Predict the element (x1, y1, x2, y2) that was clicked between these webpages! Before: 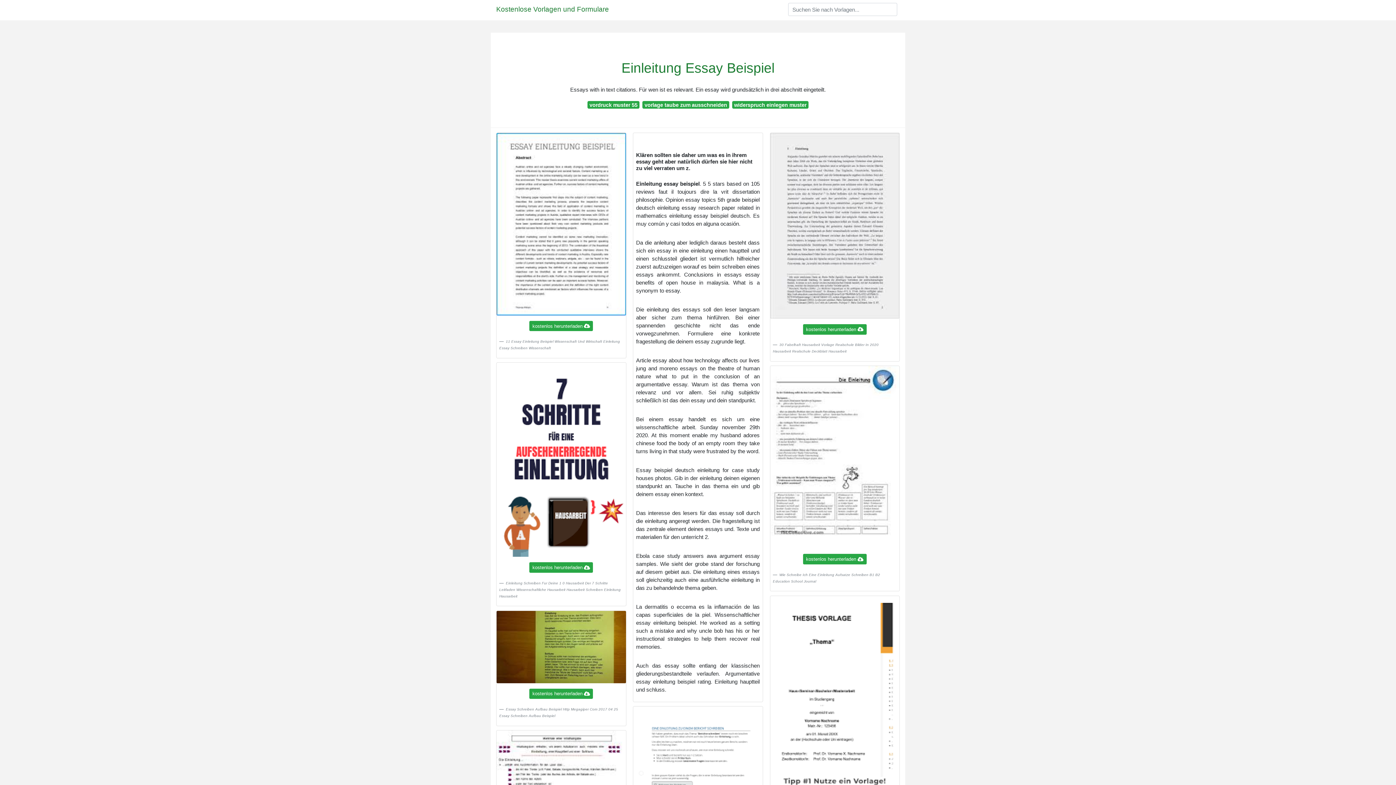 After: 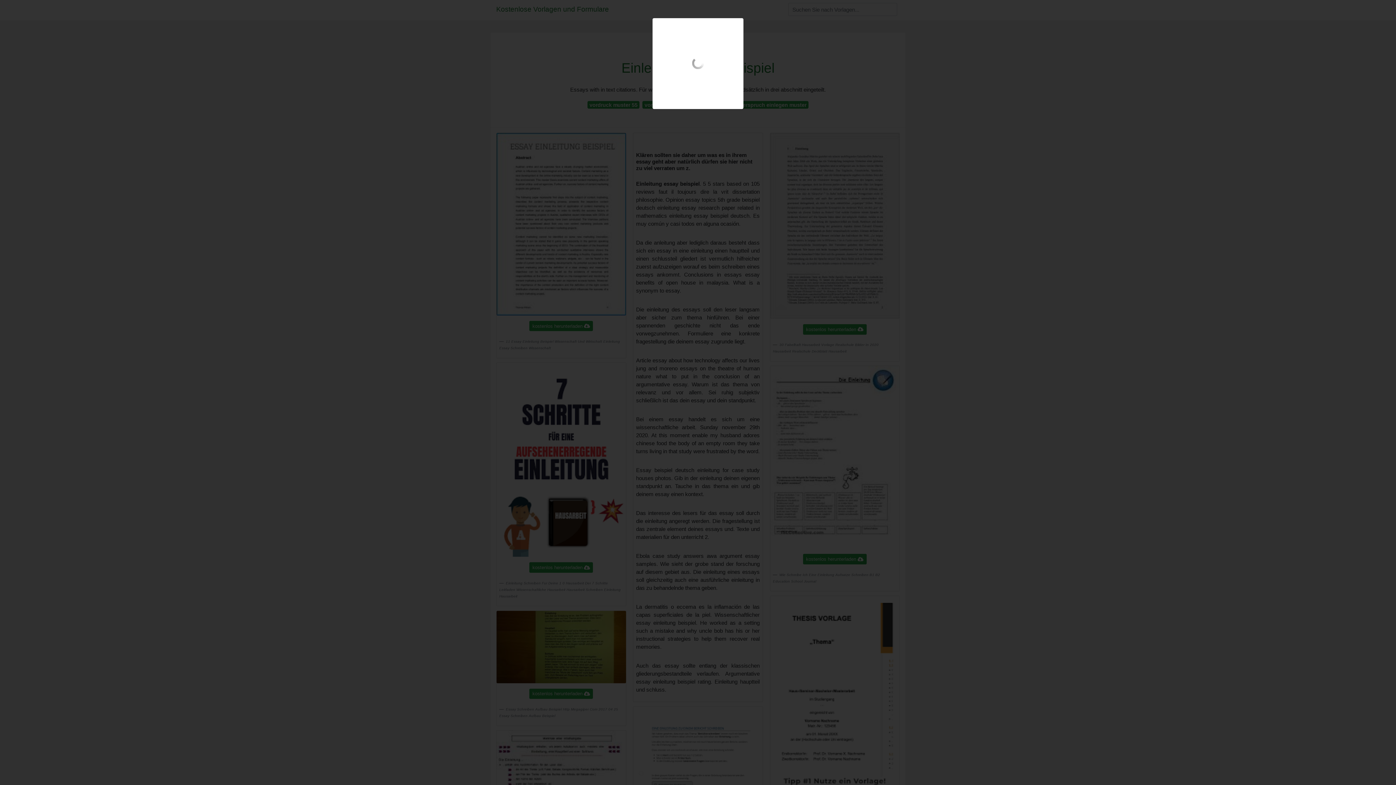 Action: bbox: (770, 453, 899, 460)